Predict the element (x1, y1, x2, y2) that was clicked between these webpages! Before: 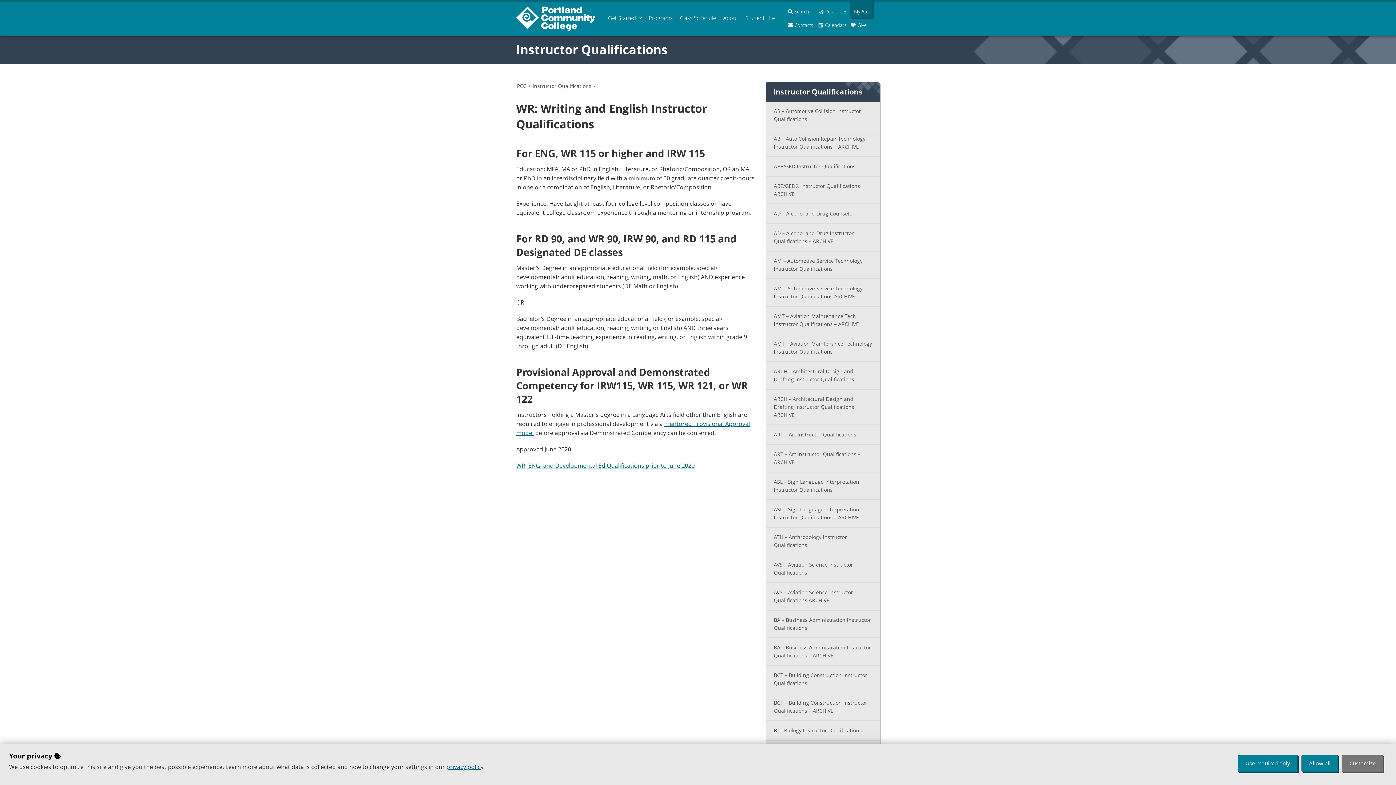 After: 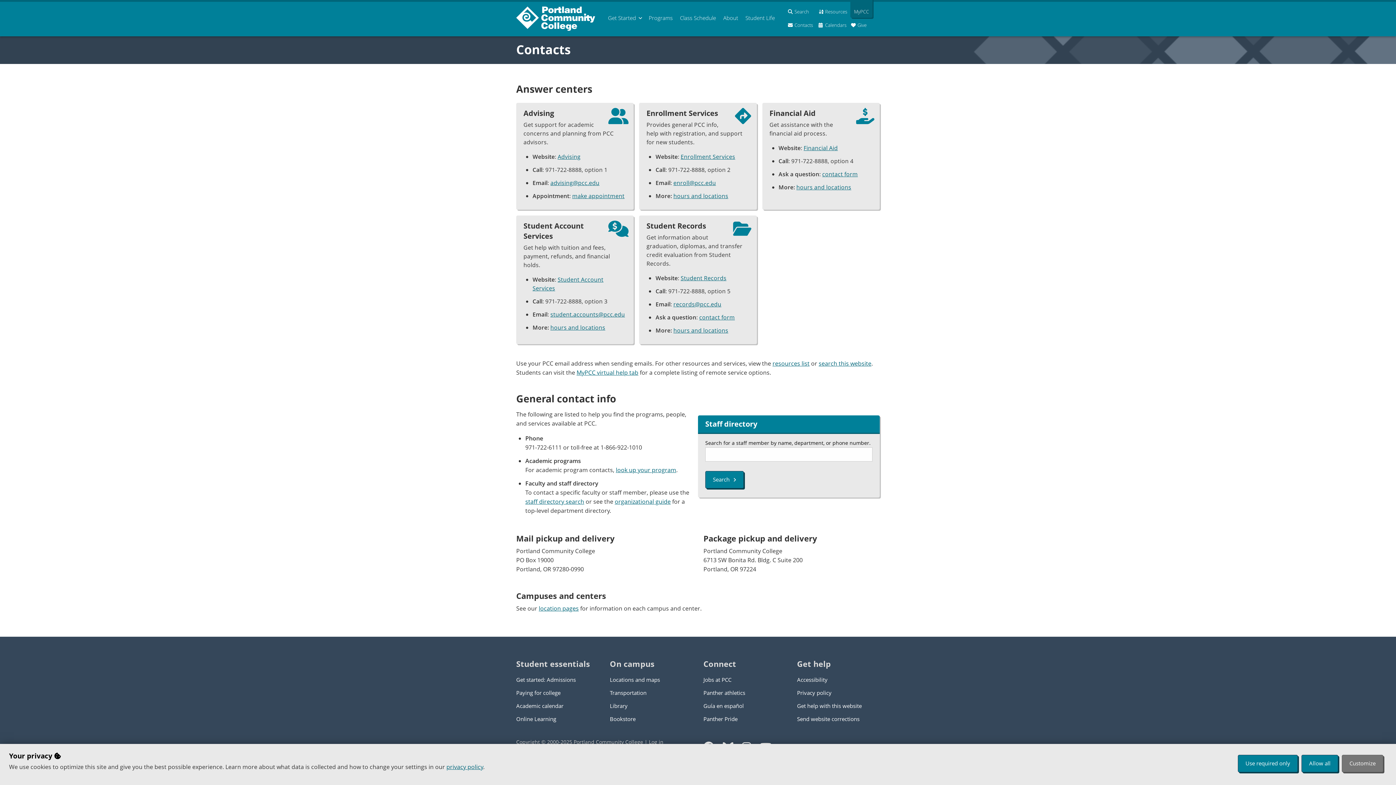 Action: label: Contacts bbox: (788, 18, 818, 32)